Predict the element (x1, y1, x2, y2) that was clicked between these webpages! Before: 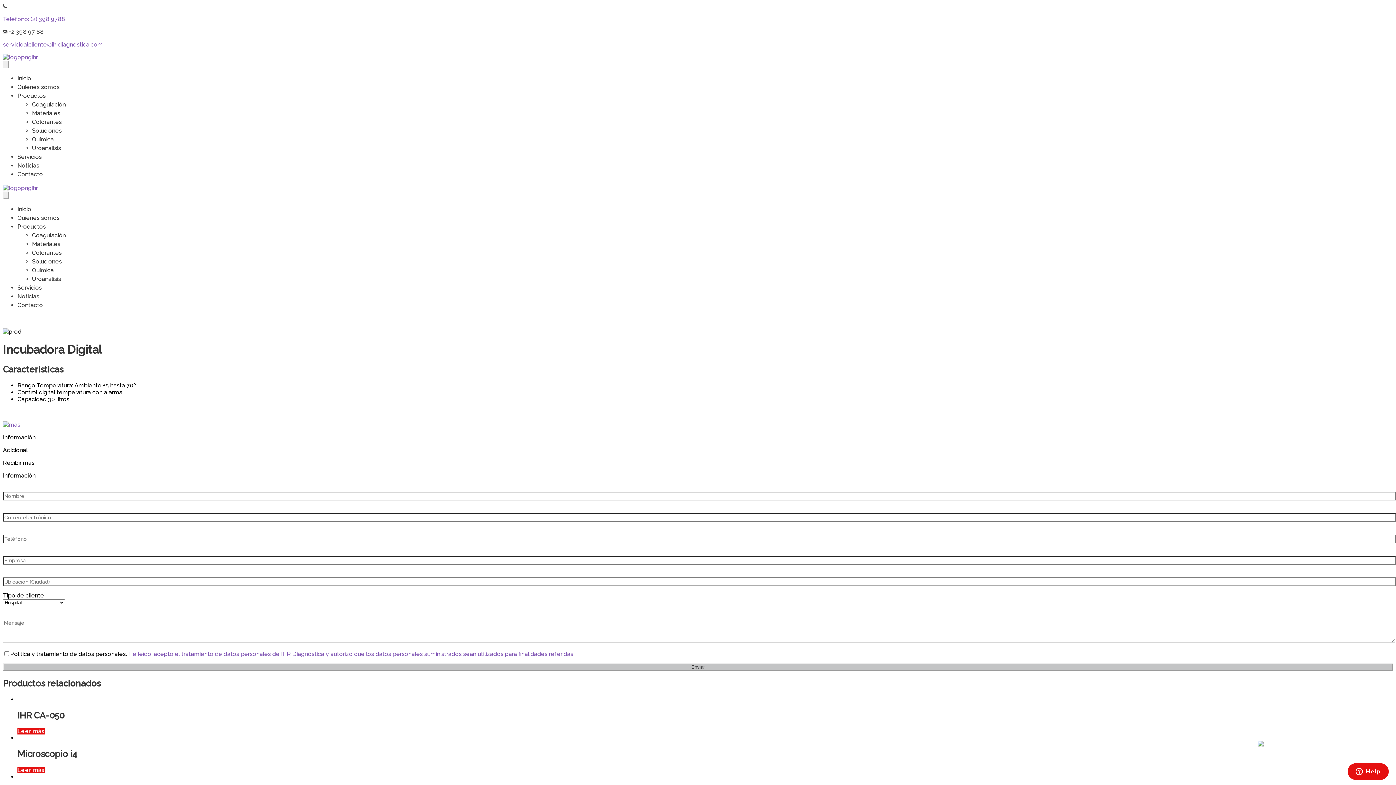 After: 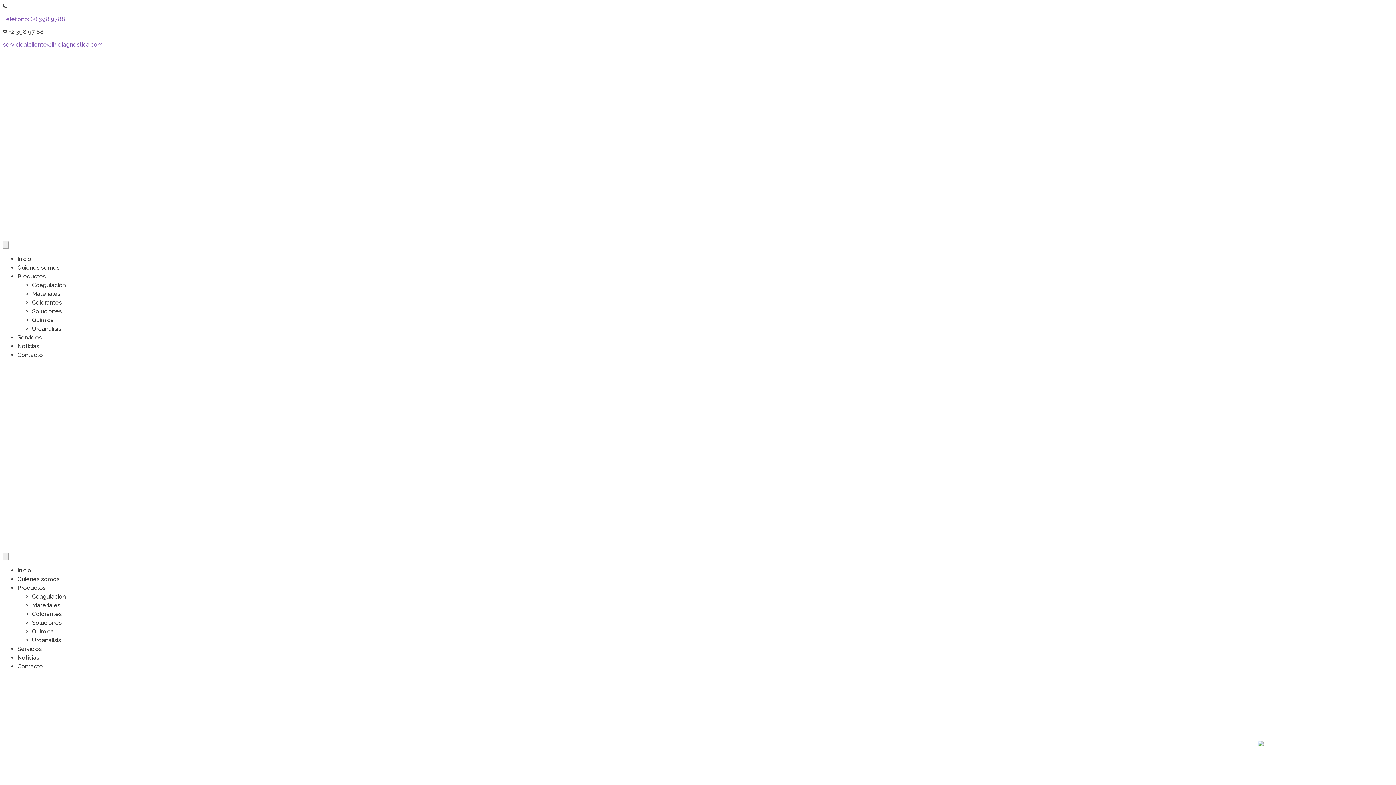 Action: label: Lee más sobre “Microscopio i4” bbox: (17, 767, 44, 773)